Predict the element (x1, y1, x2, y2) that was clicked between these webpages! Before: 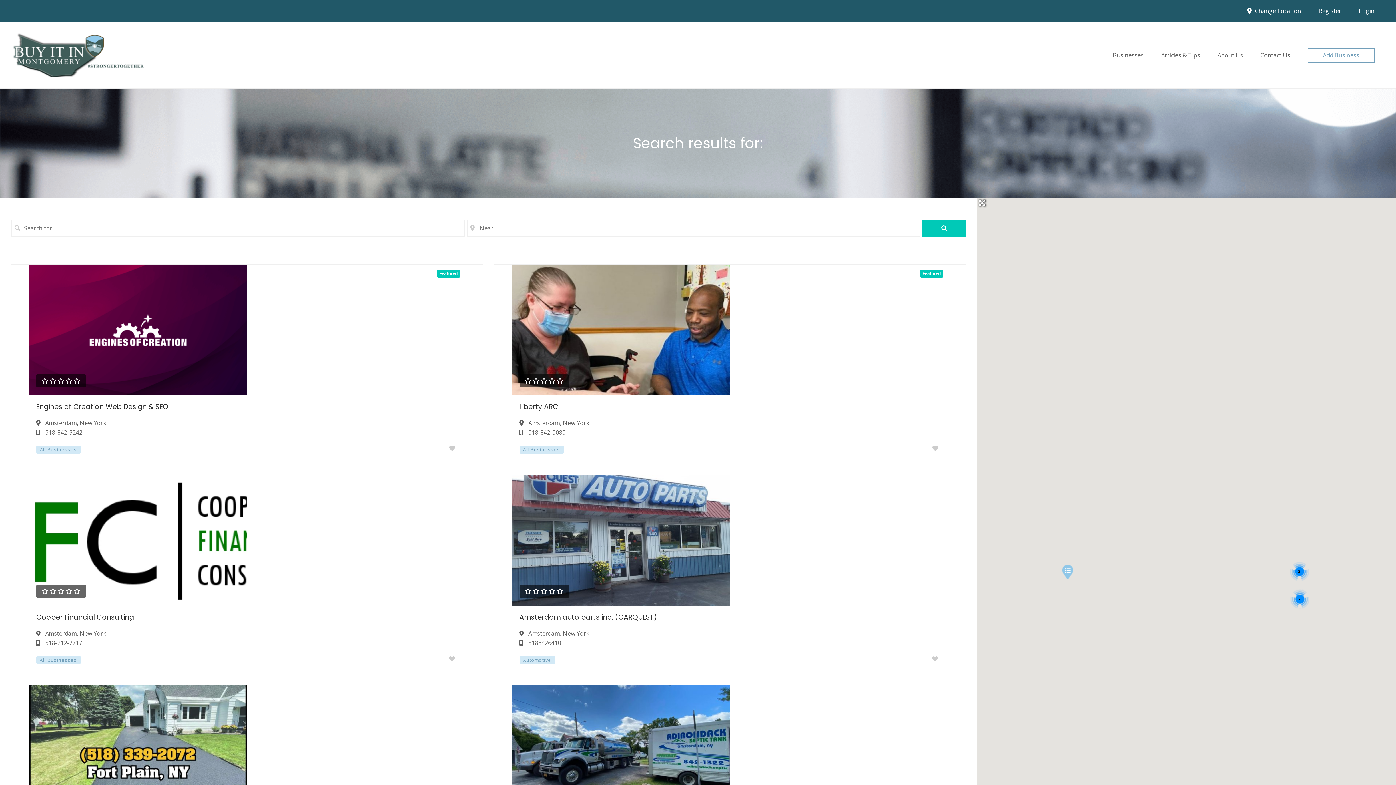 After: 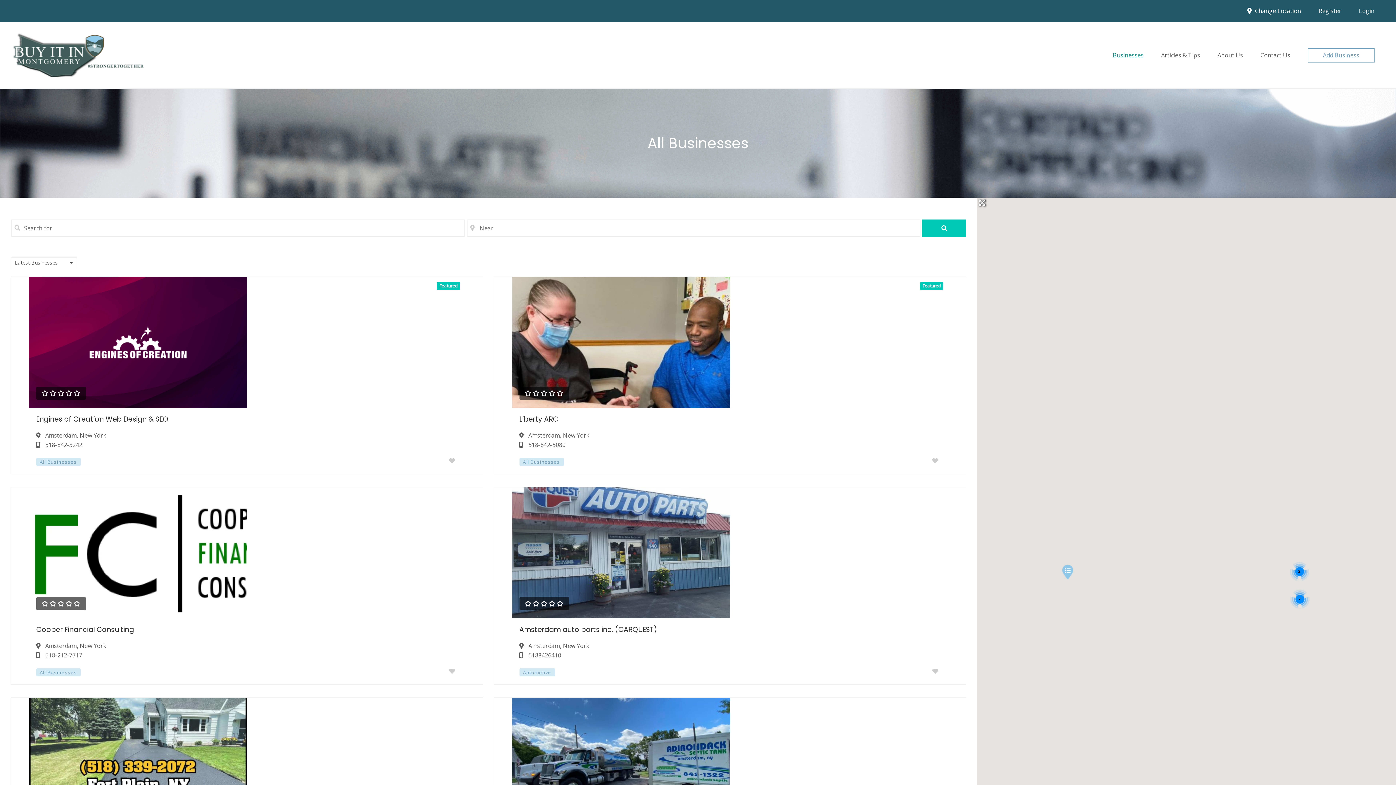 Action: label: Businesses bbox: (1104, 32, 1152, 77)